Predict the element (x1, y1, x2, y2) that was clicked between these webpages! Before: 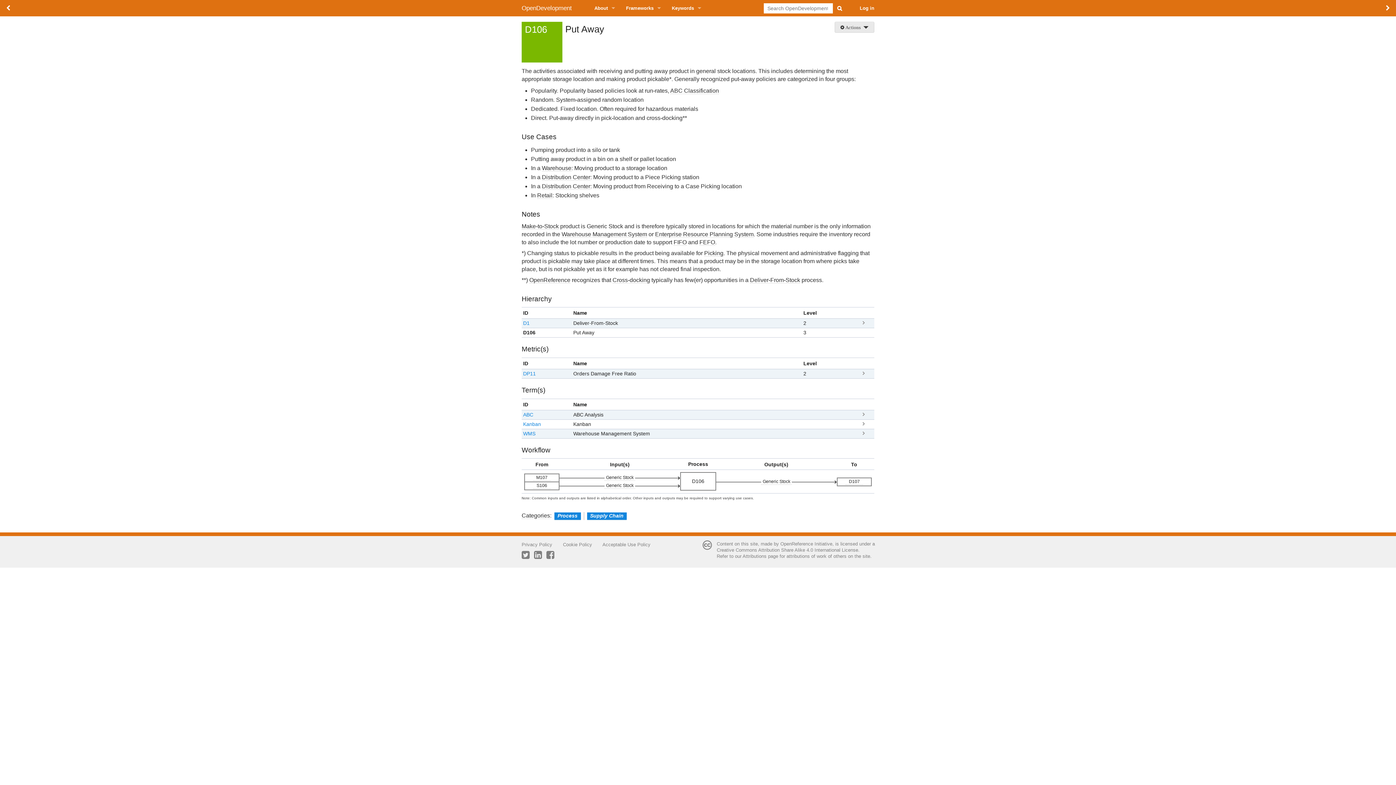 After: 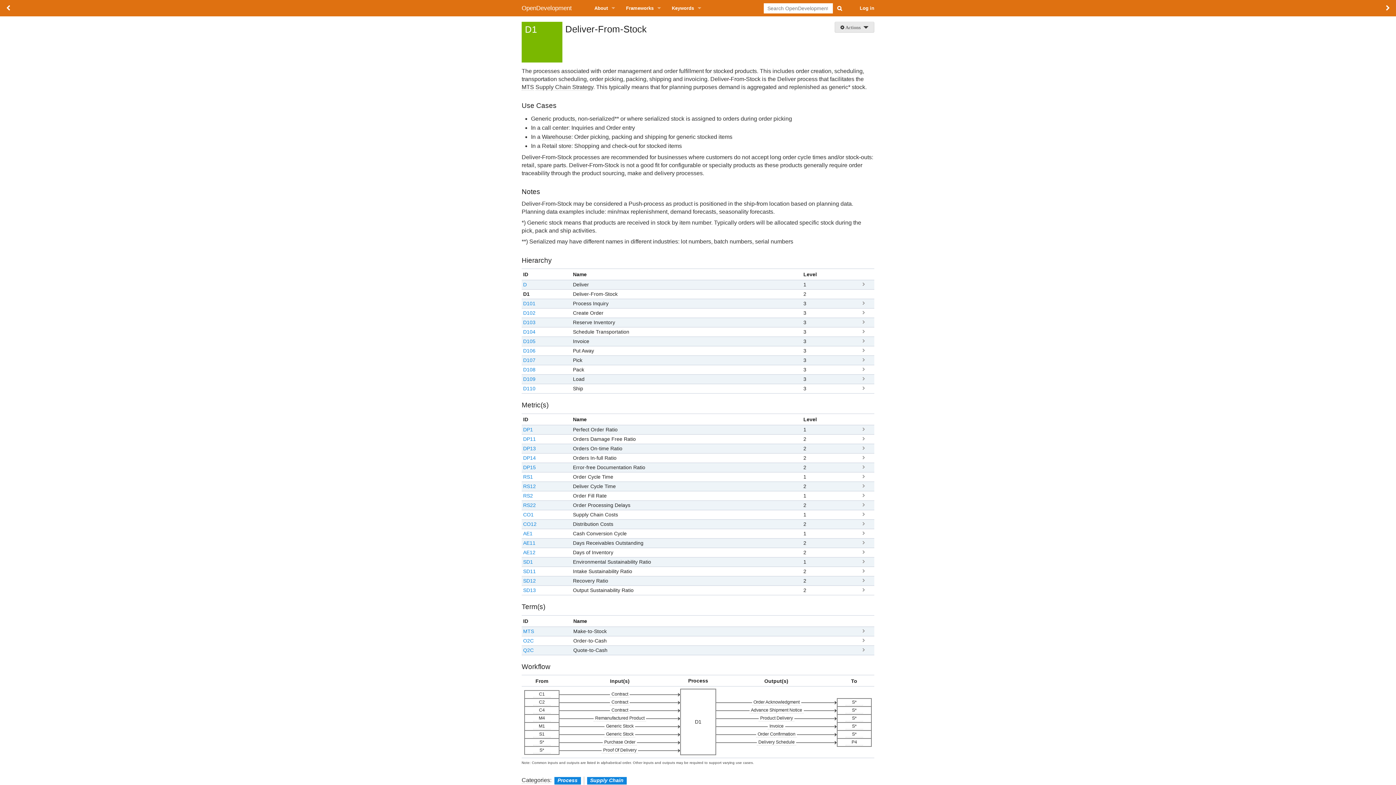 Action: label: Deliver-From-Stock bbox: (750, 277, 800, 283)